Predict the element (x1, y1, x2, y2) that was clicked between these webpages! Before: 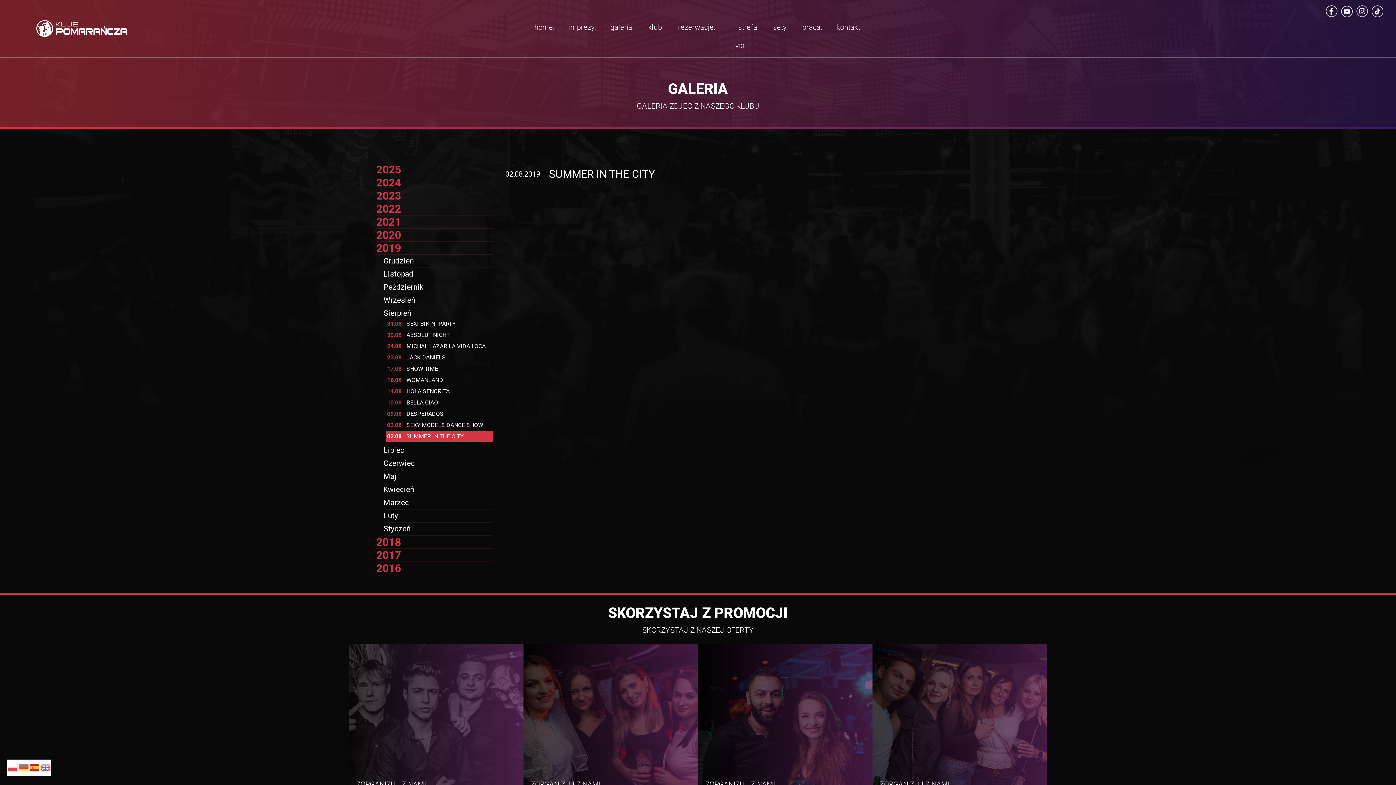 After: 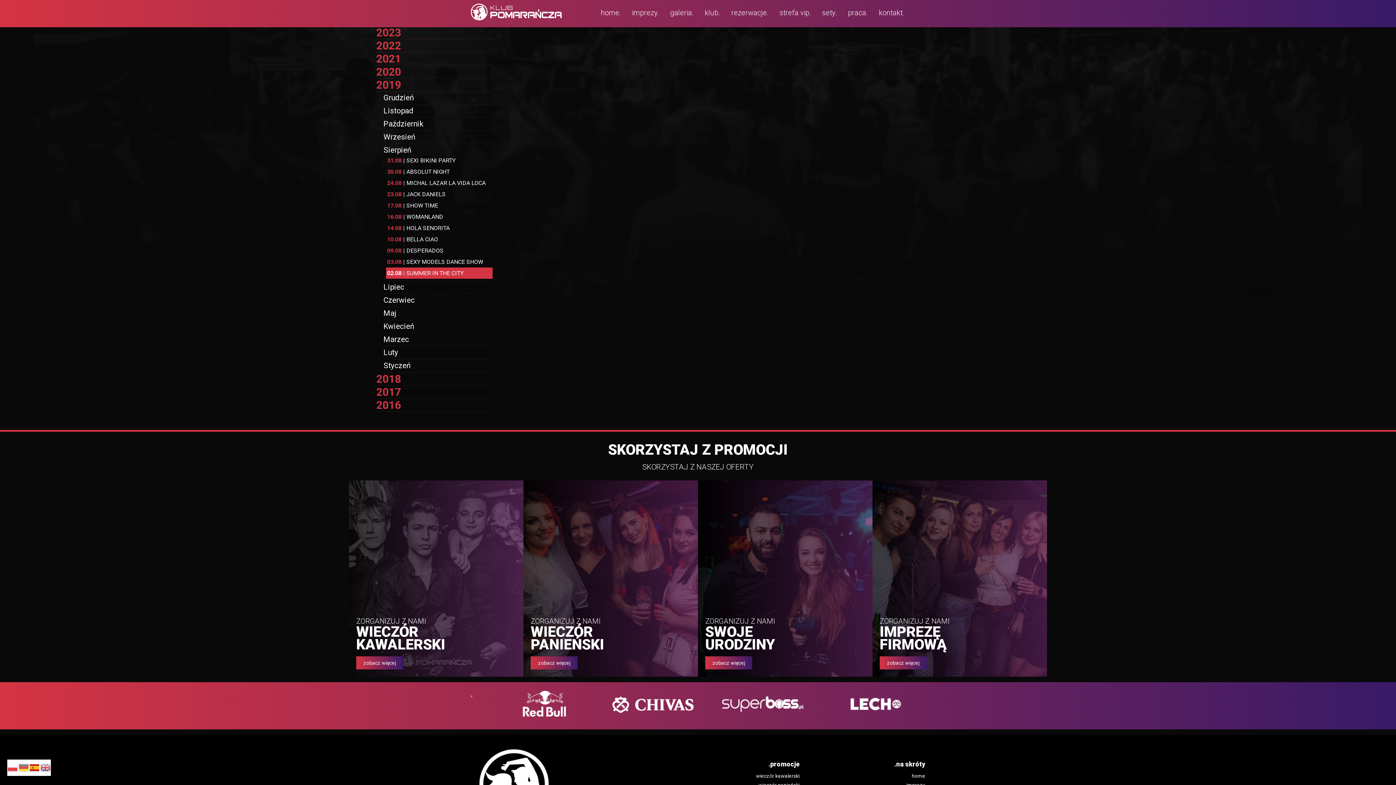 Action: label: 02.08 | SUMMER IN THE CITY bbox: (387, 433, 463, 440)